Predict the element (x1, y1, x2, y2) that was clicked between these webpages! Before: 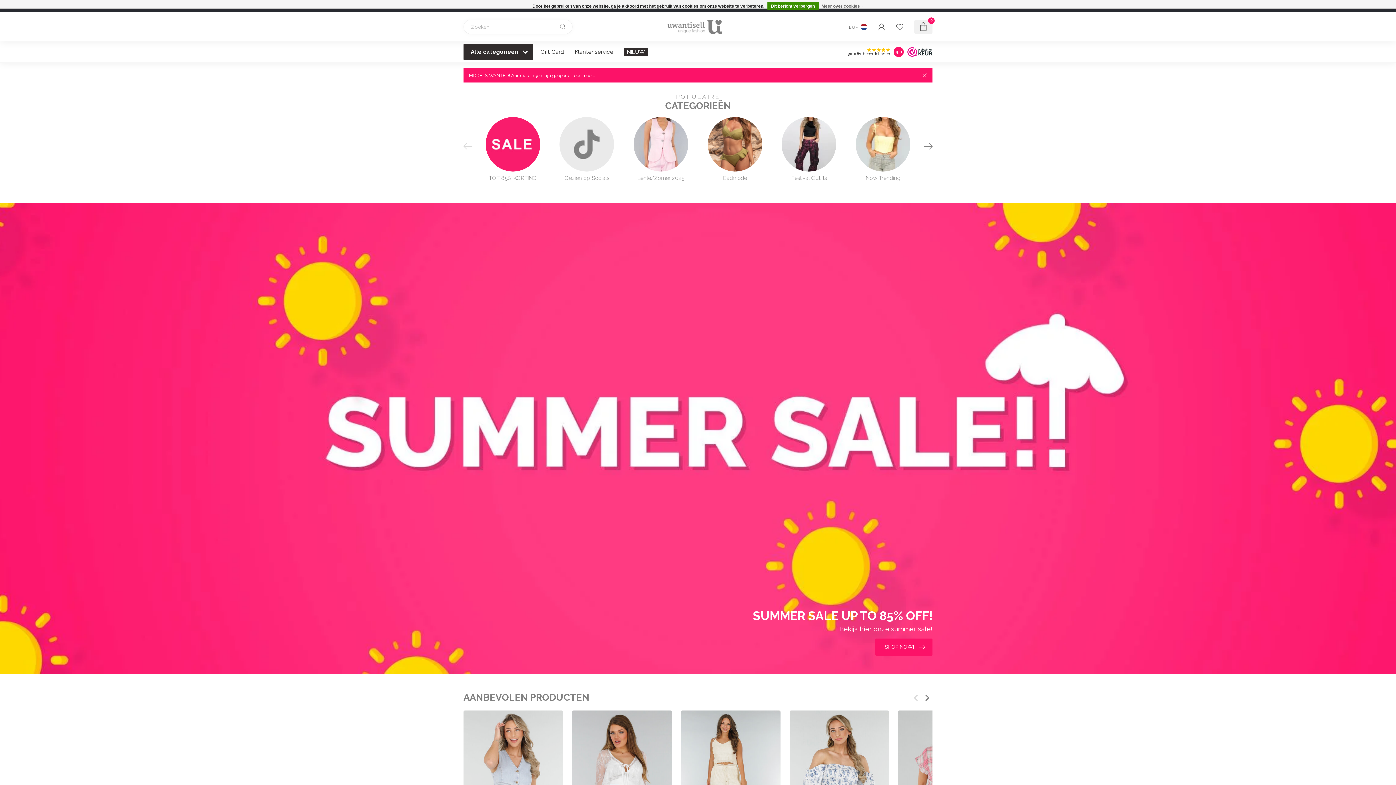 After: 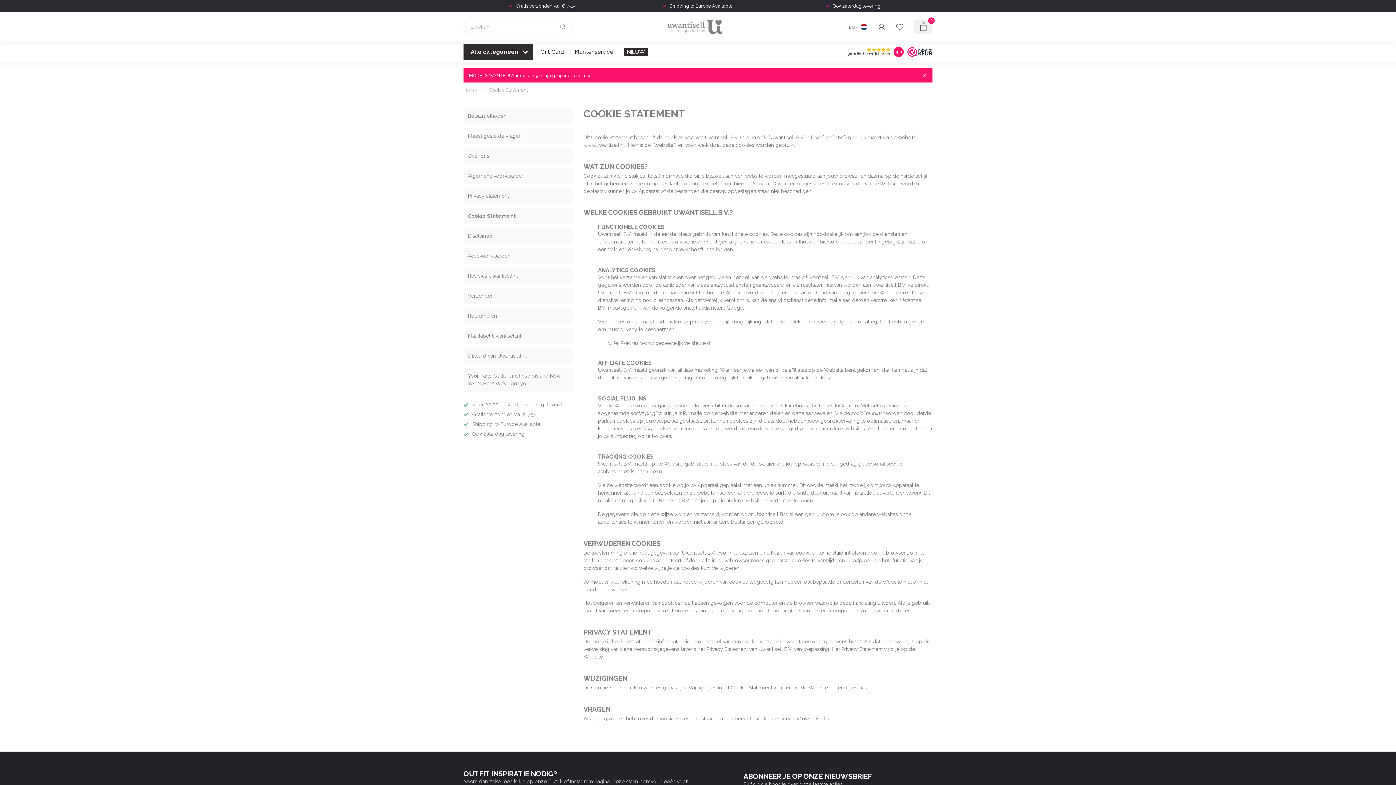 Action: bbox: (821, 1, 863, 10) label: Meer over cookies »